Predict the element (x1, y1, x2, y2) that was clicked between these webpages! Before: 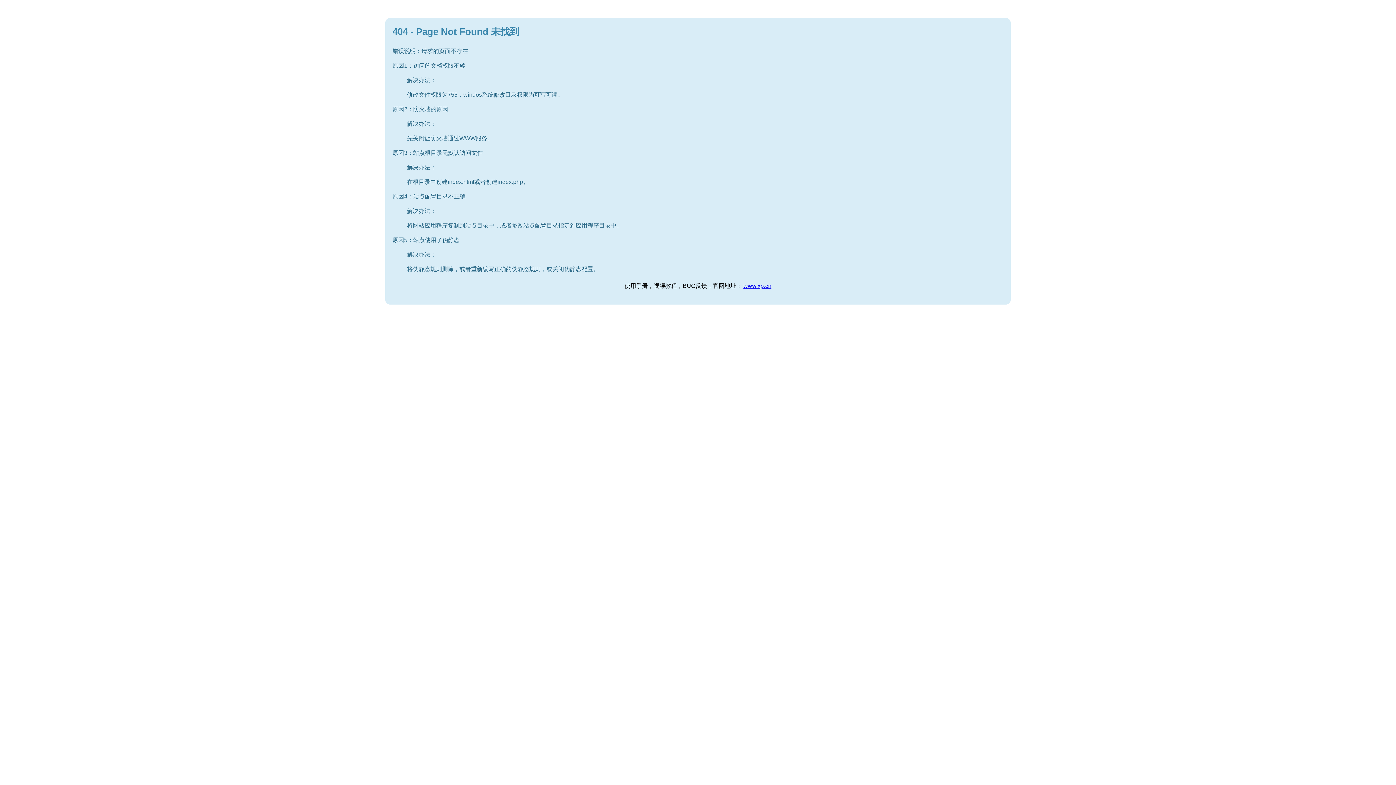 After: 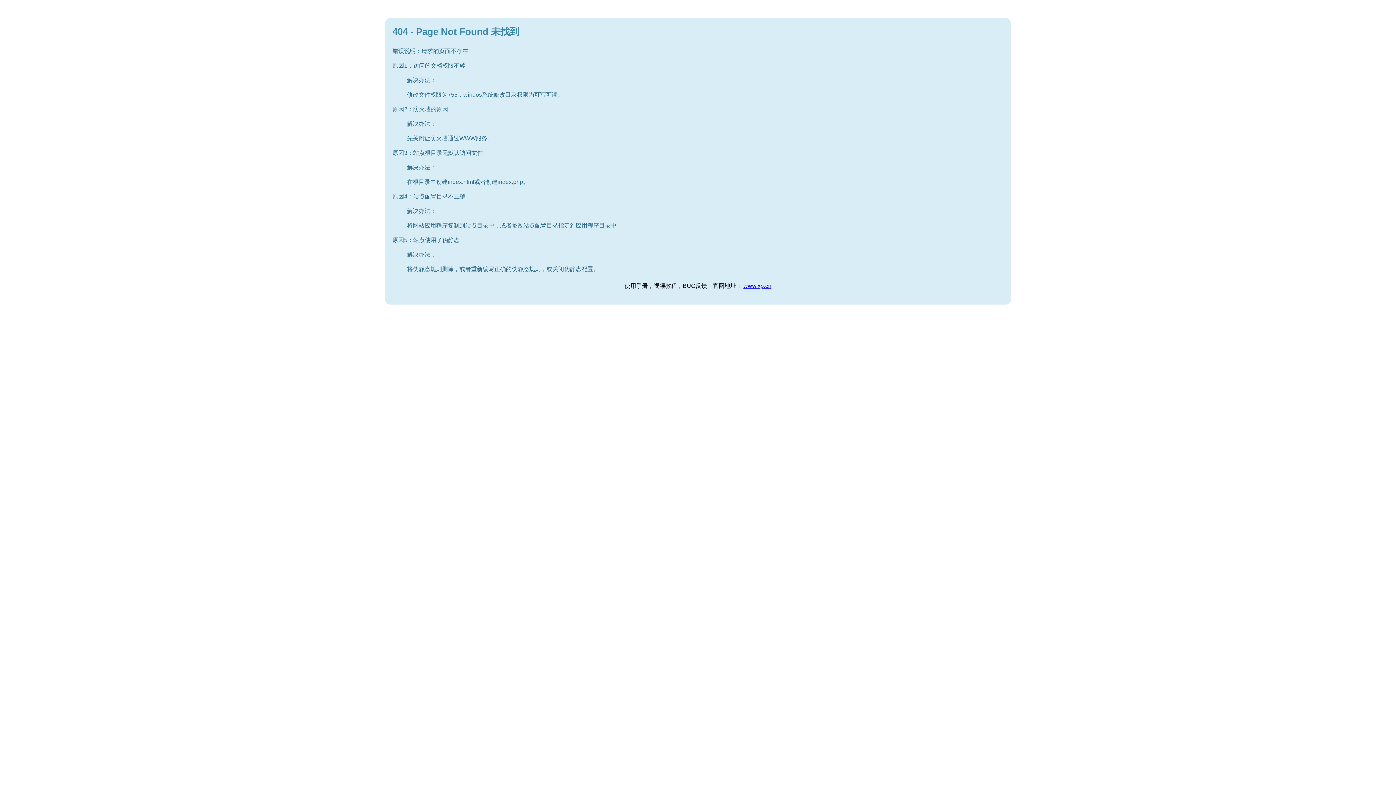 Action: label: www.xp.cn bbox: (743, 282, 771, 289)